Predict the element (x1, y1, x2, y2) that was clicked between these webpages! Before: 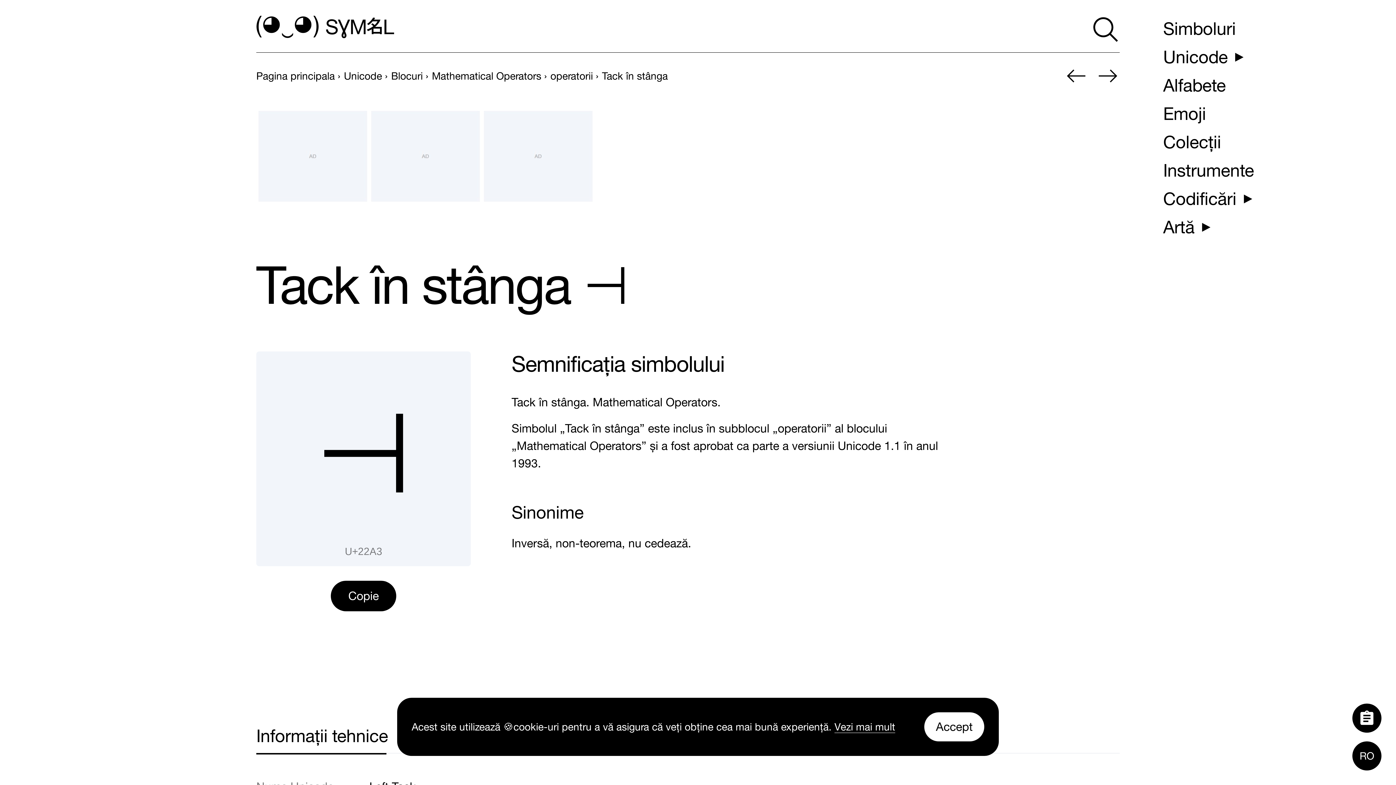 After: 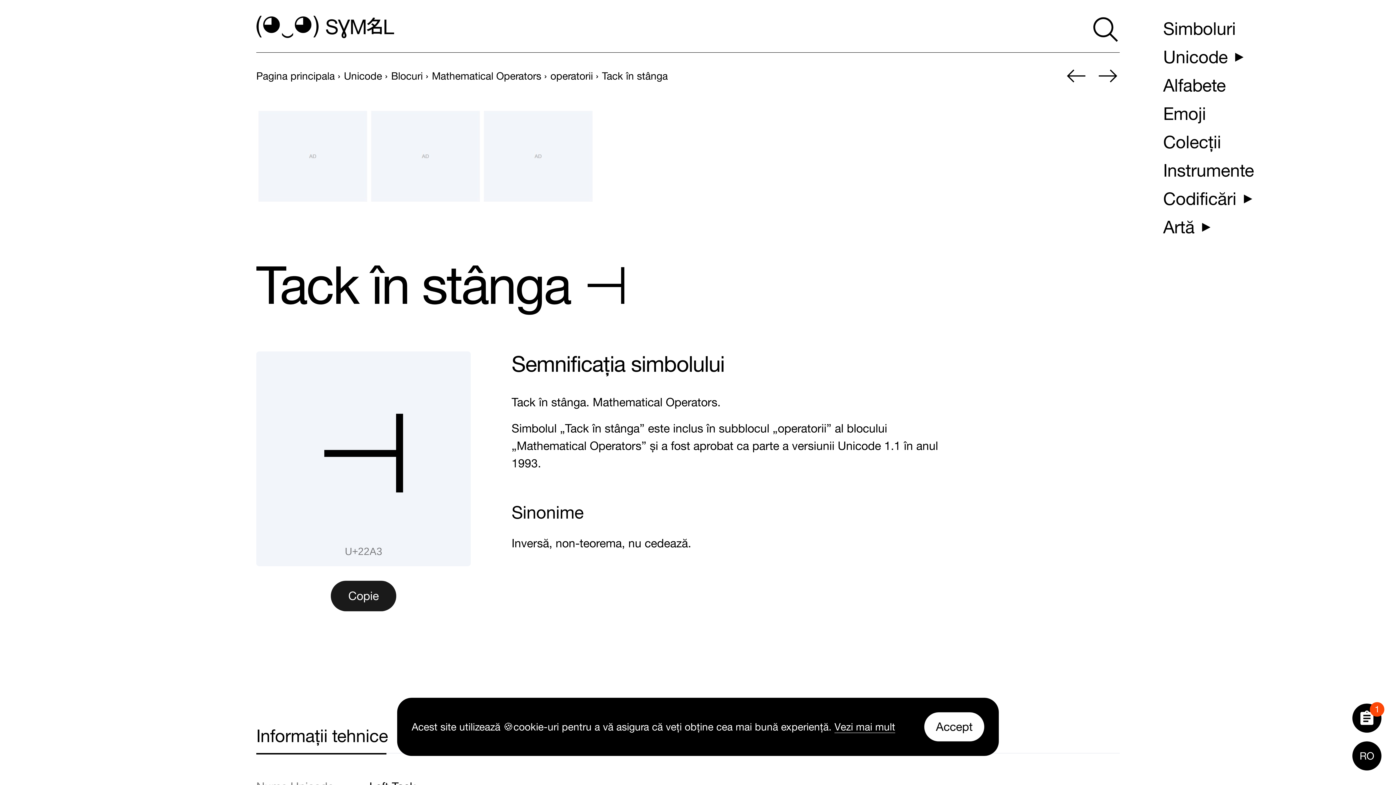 Action: label: Copie bbox: (330, 580, 396, 611)